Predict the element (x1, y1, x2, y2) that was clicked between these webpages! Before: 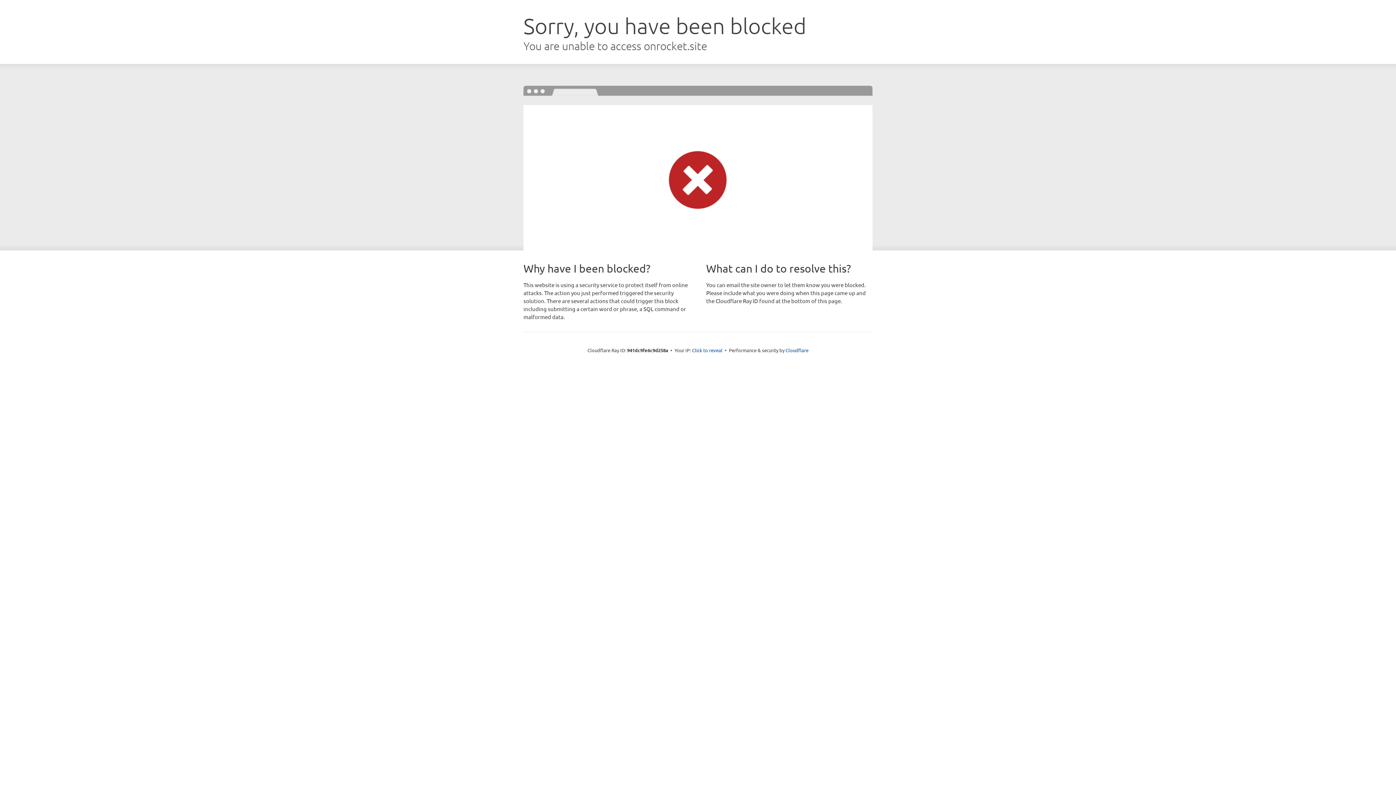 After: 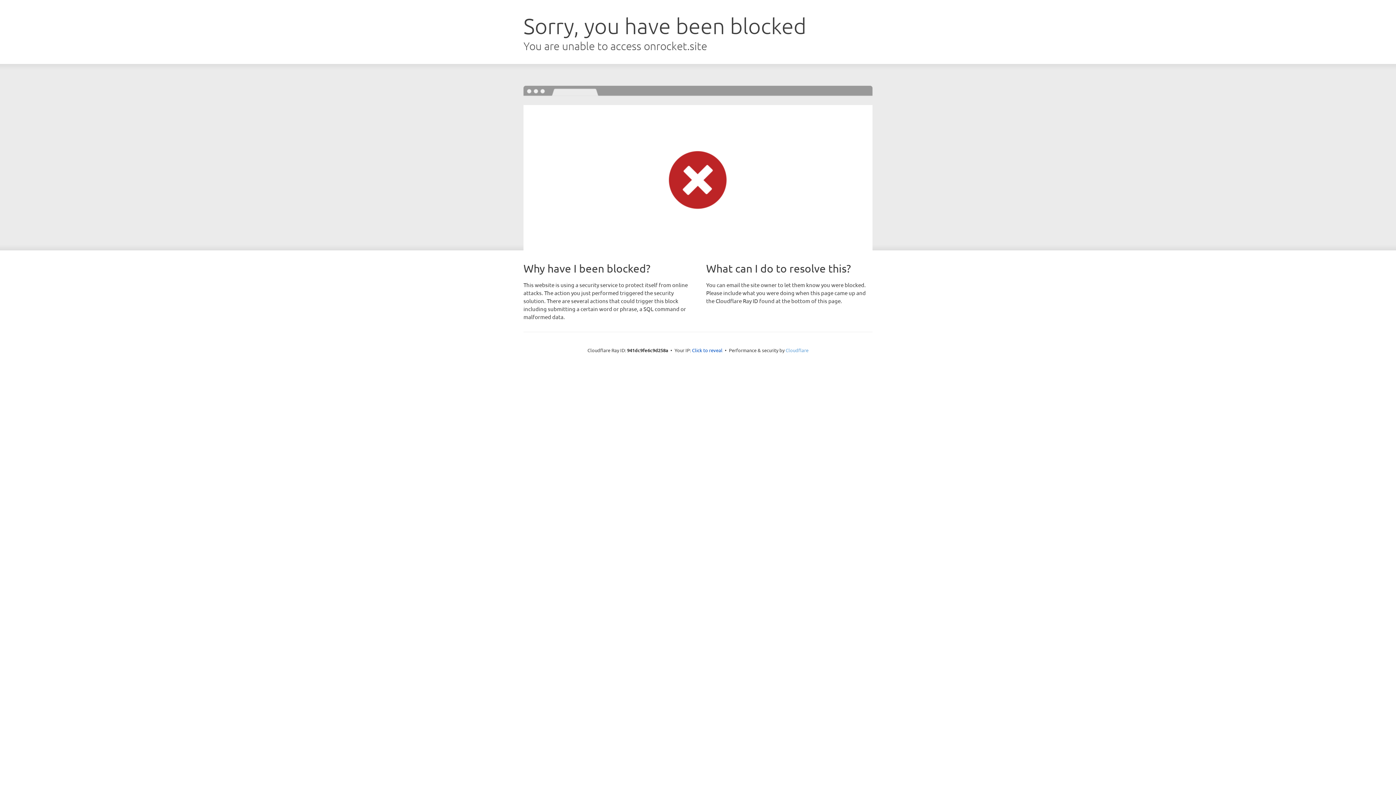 Action: bbox: (785, 347, 808, 353) label: Cloudflare